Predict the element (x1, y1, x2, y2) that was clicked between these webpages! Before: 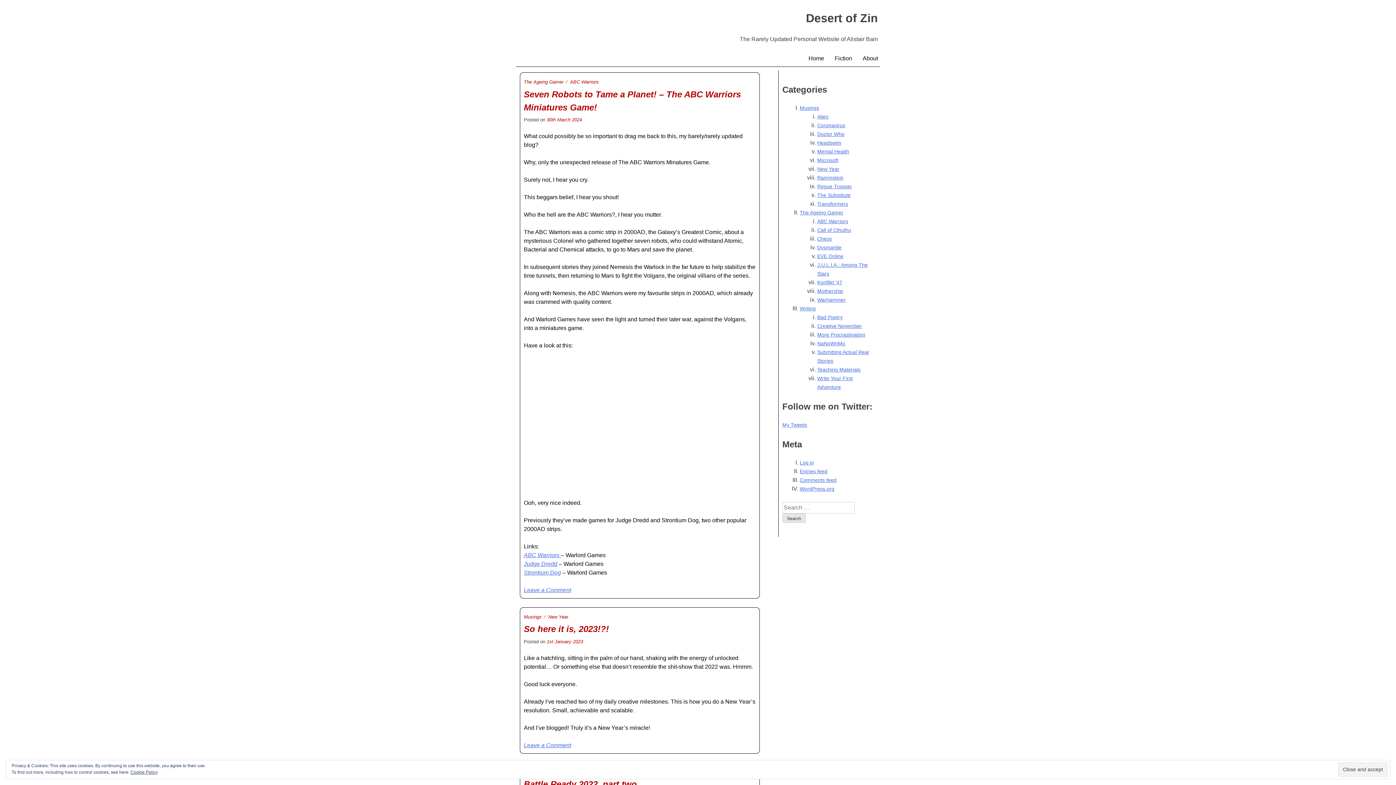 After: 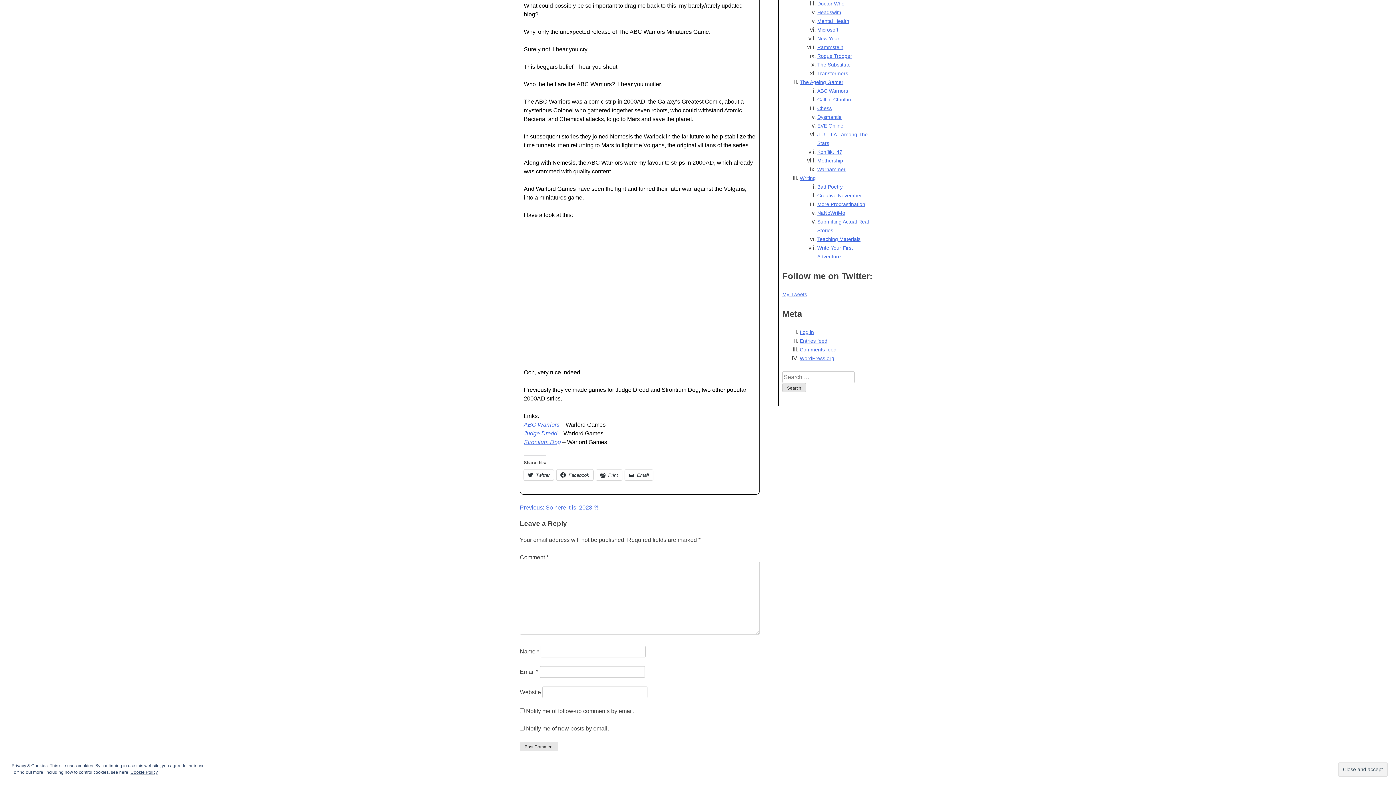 Action: label: Leave a Comment
on Seven Robots to Tame a Planet! – The ABC Warriors Miniatures Game! bbox: (524, 587, 571, 593)